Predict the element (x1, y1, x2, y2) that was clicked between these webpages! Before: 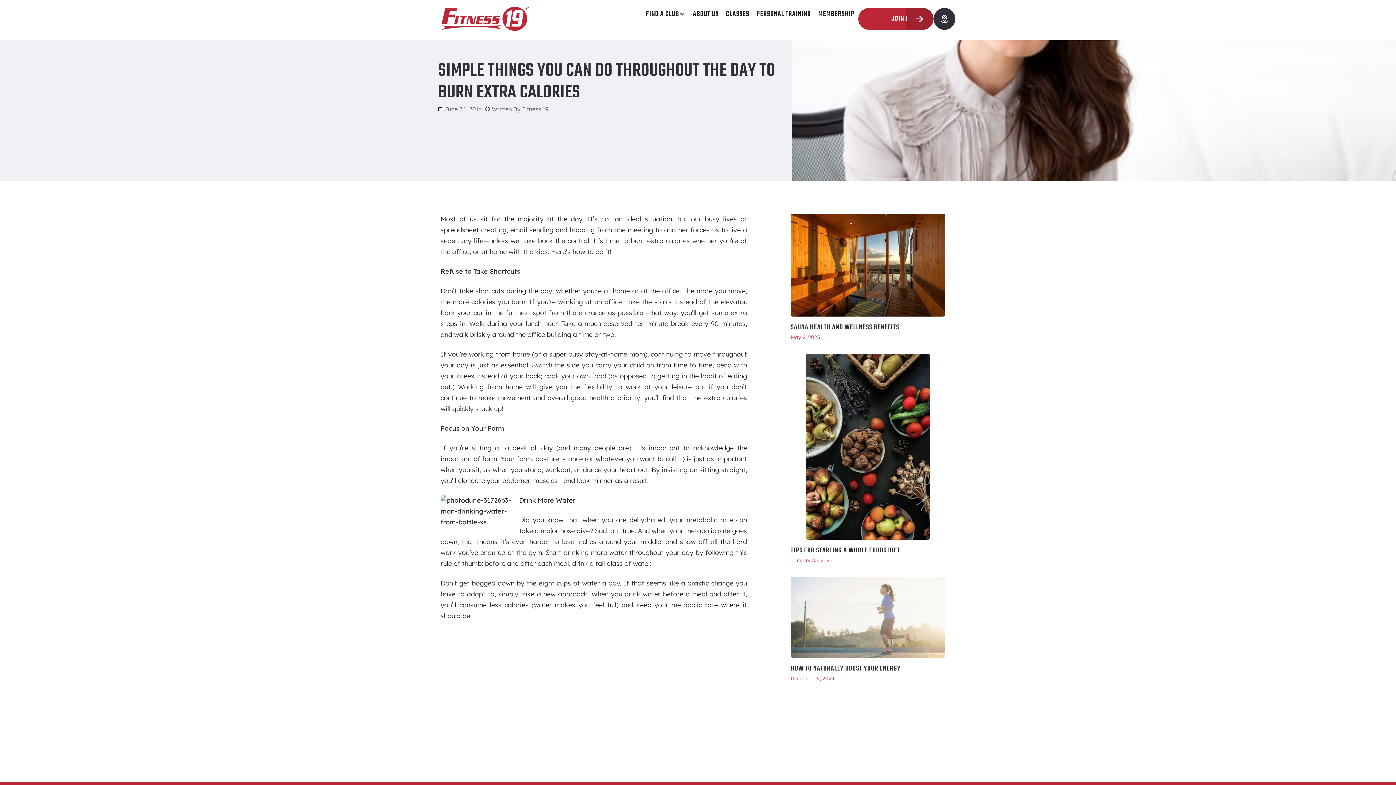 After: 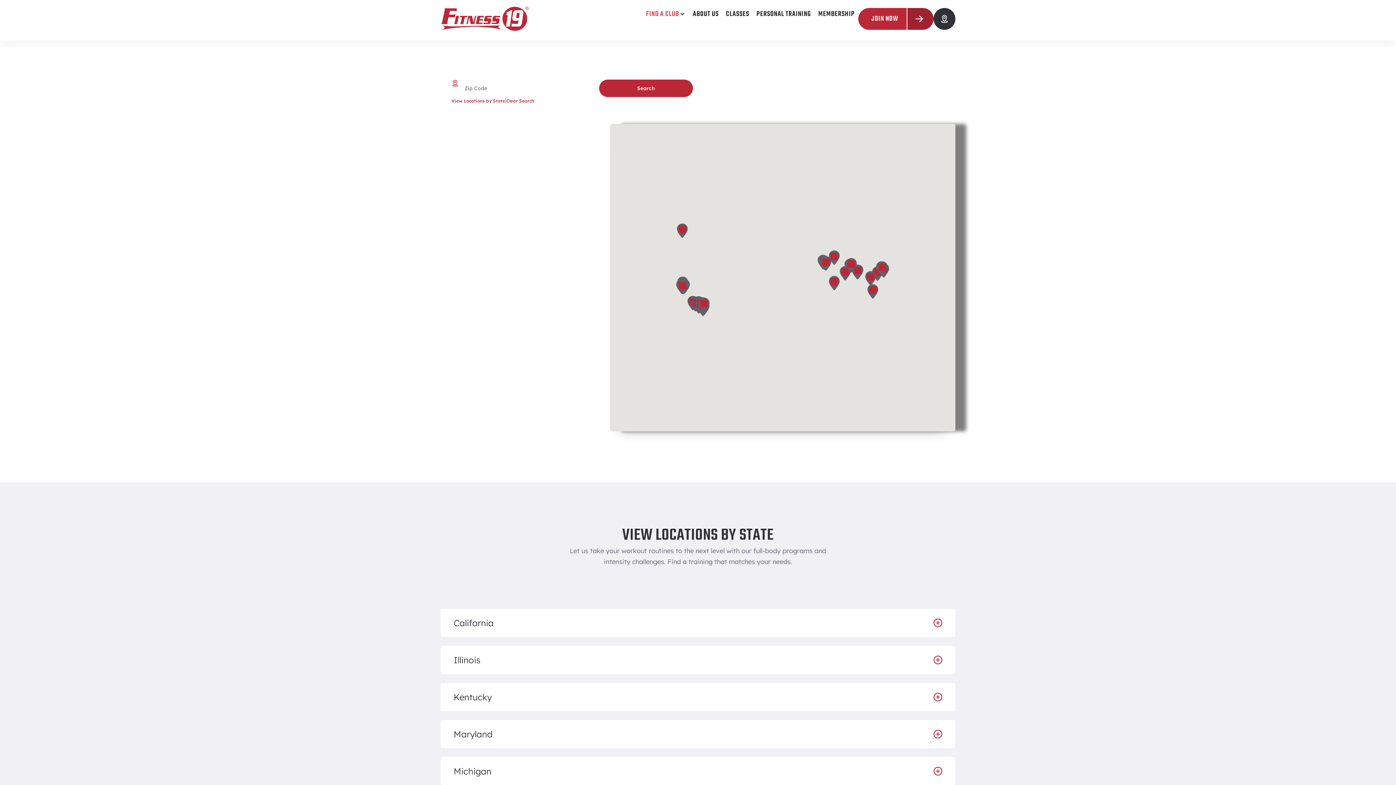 Action: bbox: (933, 8, 955, 29)